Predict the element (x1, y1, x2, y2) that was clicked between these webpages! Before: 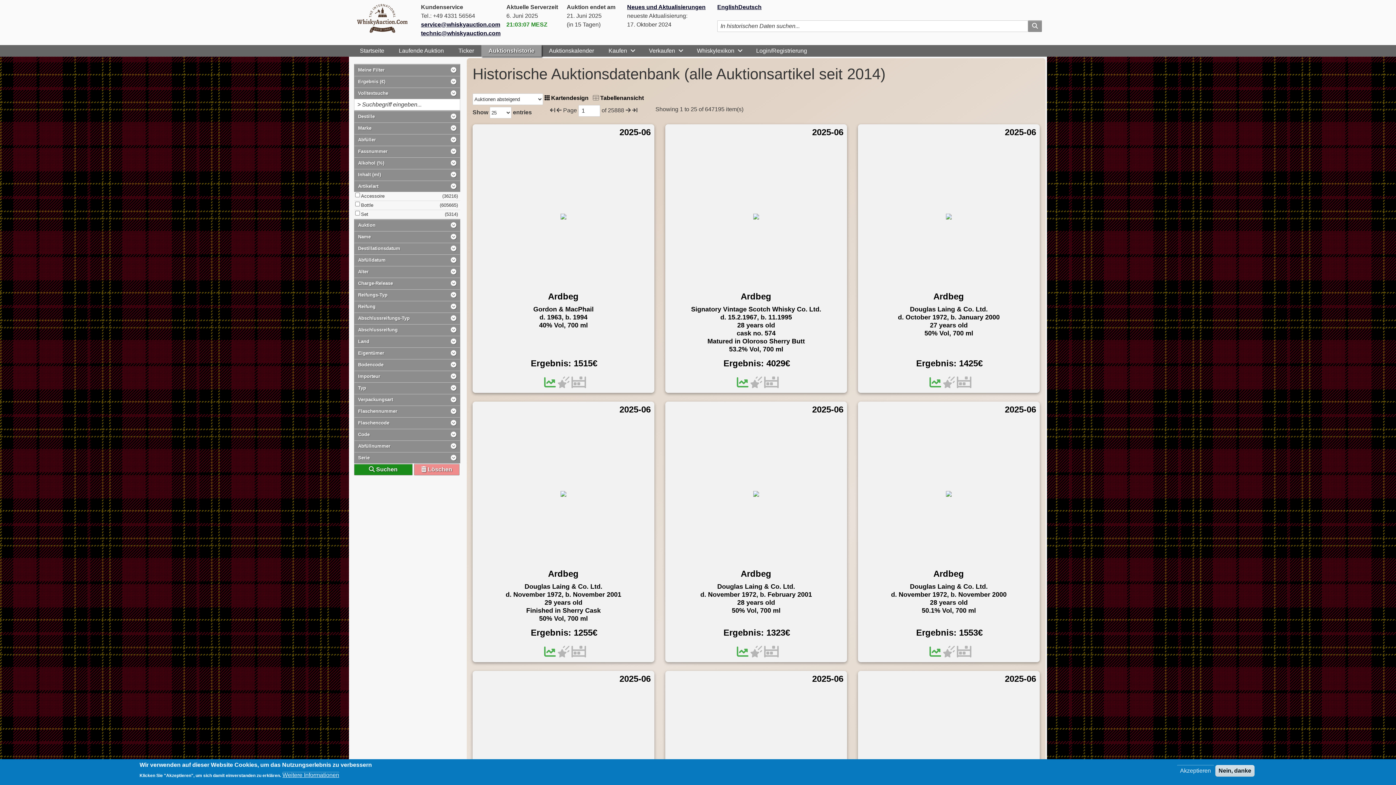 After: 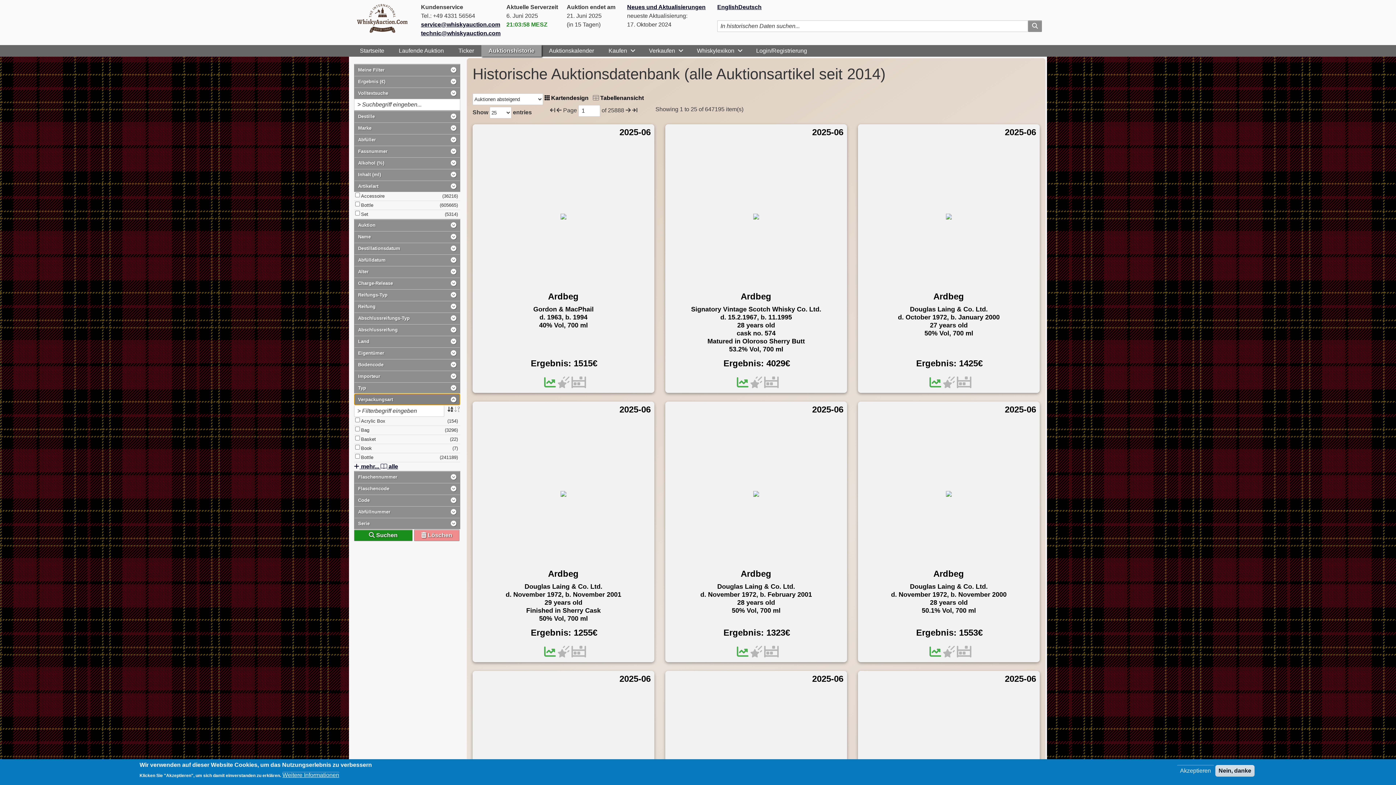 Action: label: Verpackungsart bbox: (354, 393, 460, 405)